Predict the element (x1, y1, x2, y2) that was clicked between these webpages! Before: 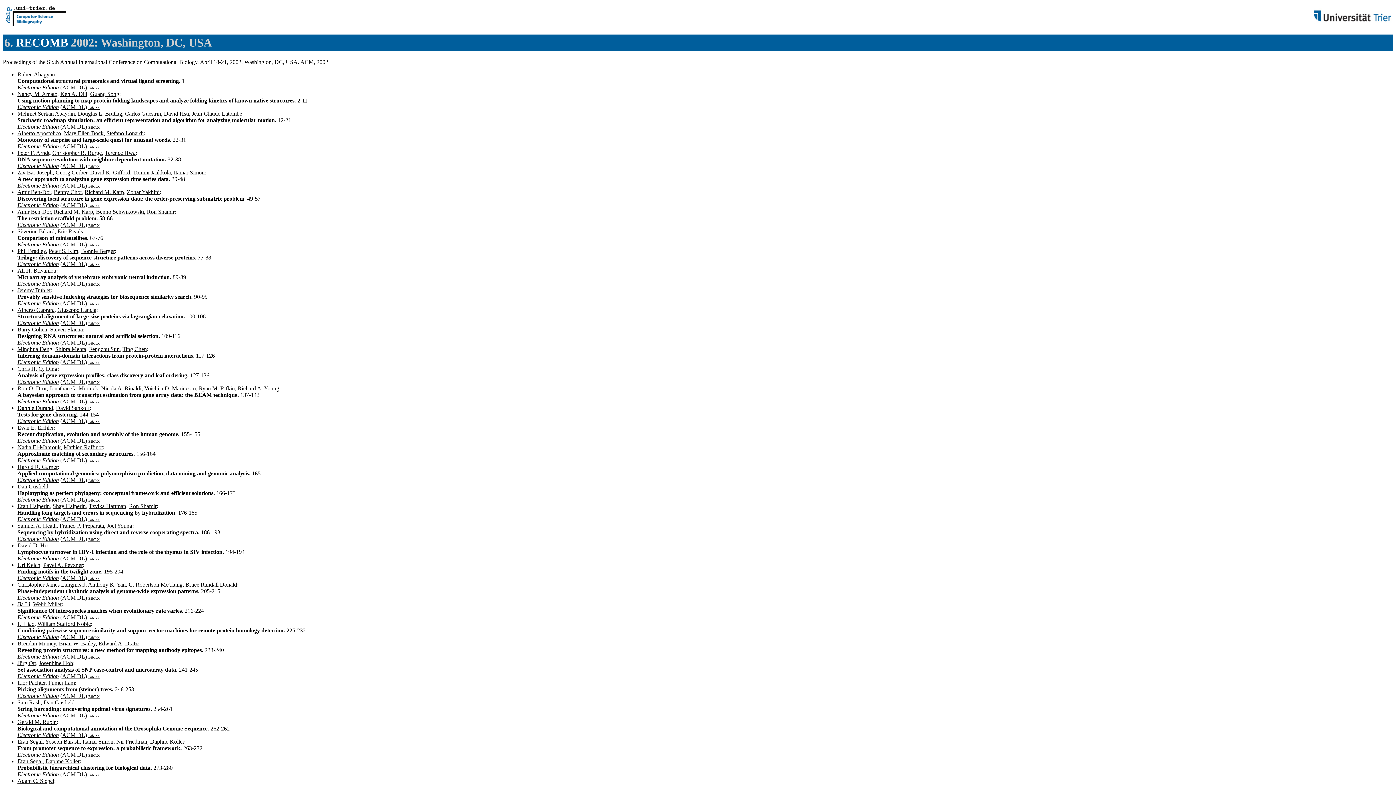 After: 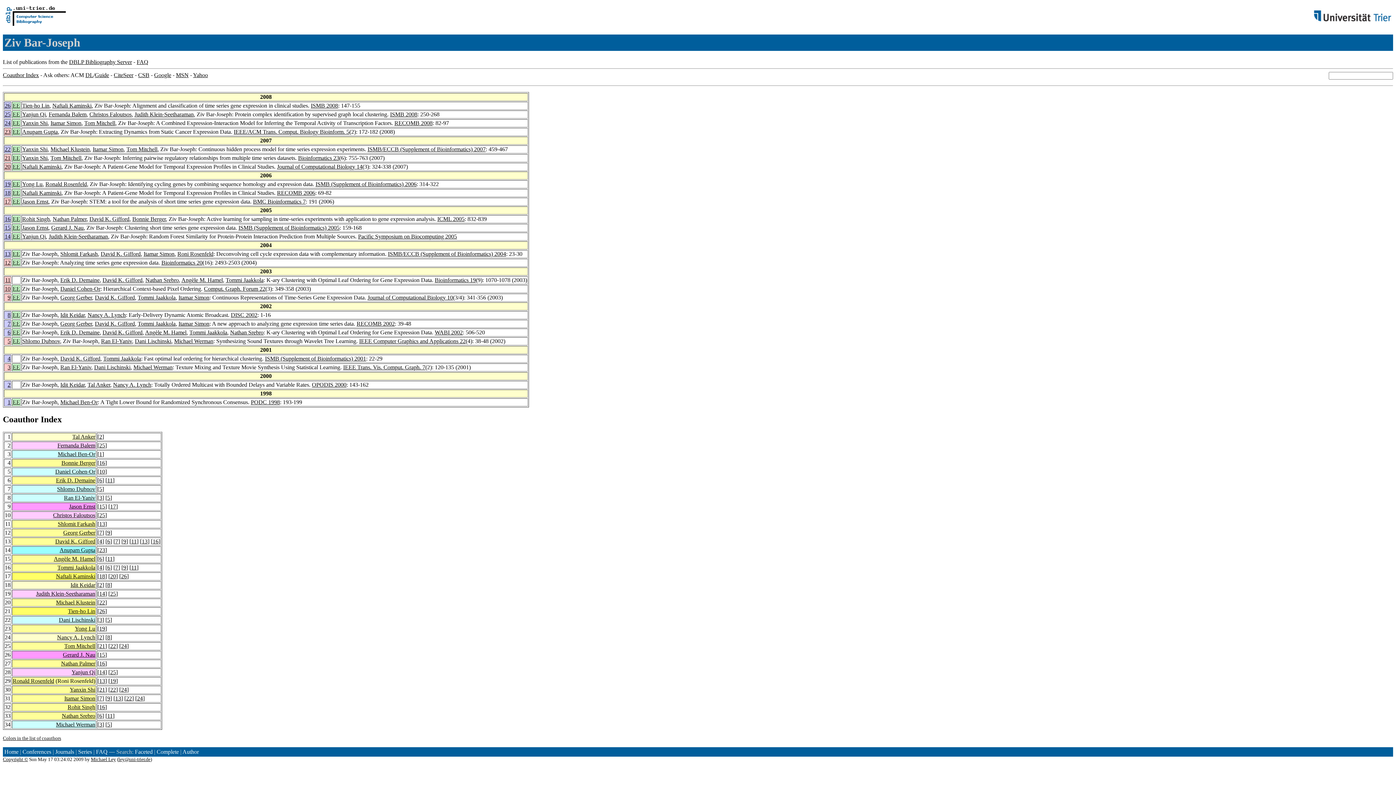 Action: label: Ziv Bar-Joseph bbox: (17, 169, 52, 175)